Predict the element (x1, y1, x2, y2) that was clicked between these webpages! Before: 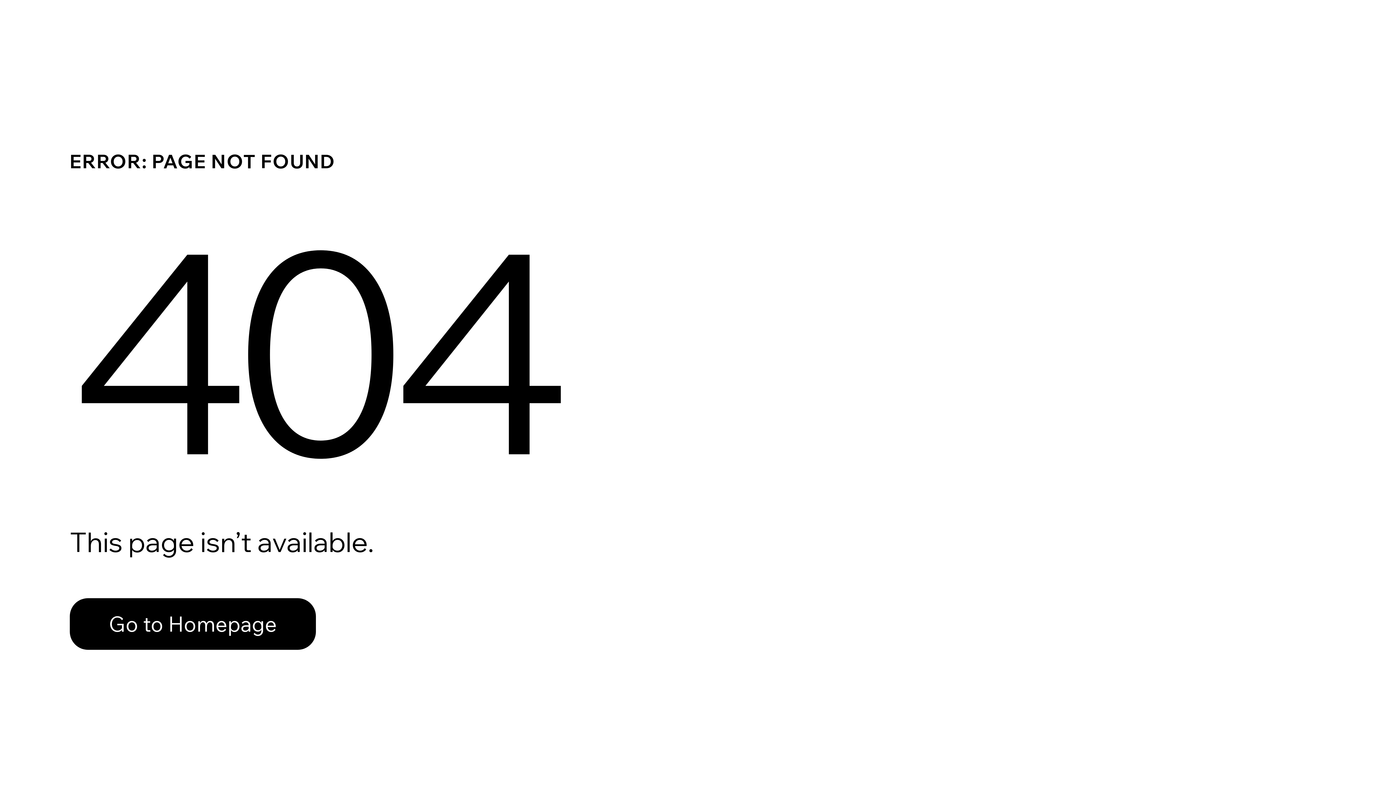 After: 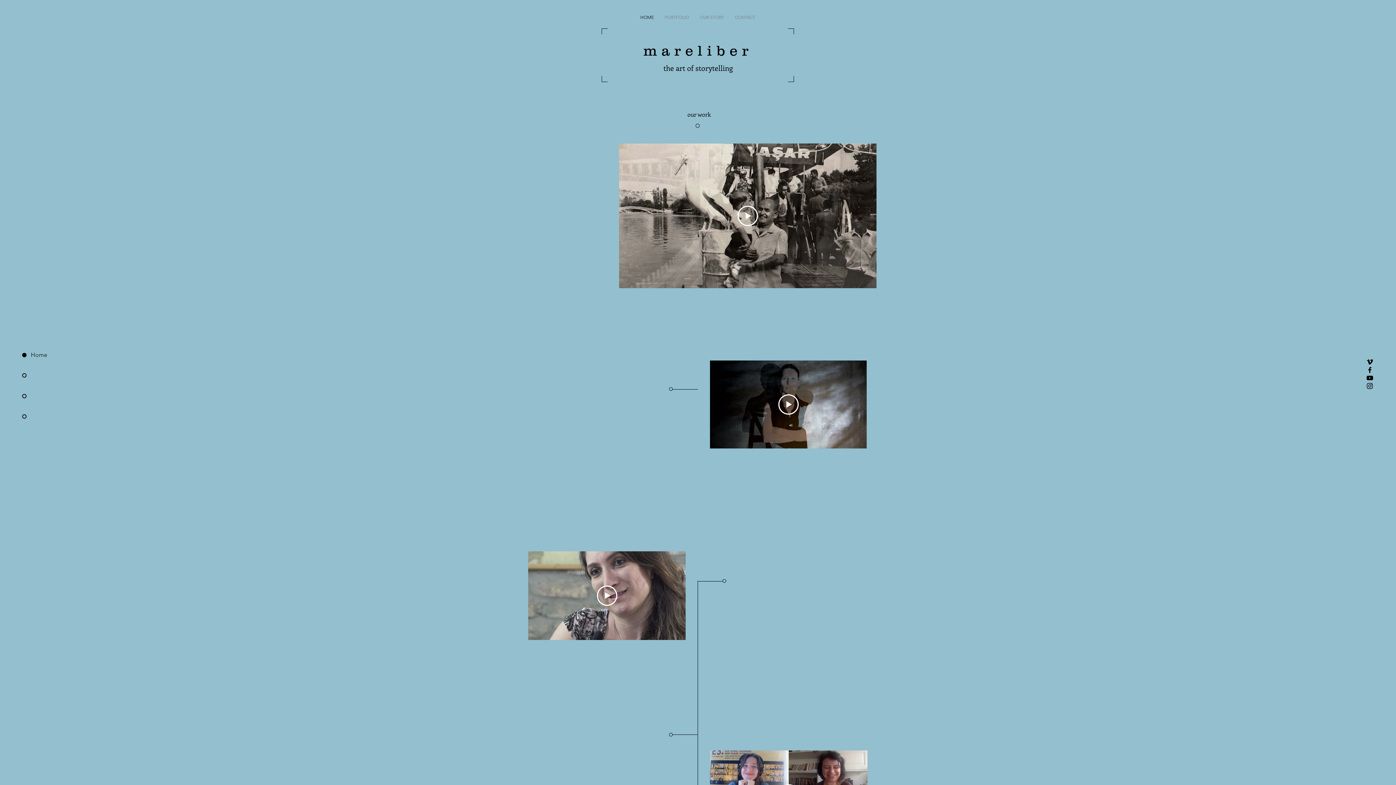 Action: bbox: (69, 582, 768, 659) label: Go to Homepage